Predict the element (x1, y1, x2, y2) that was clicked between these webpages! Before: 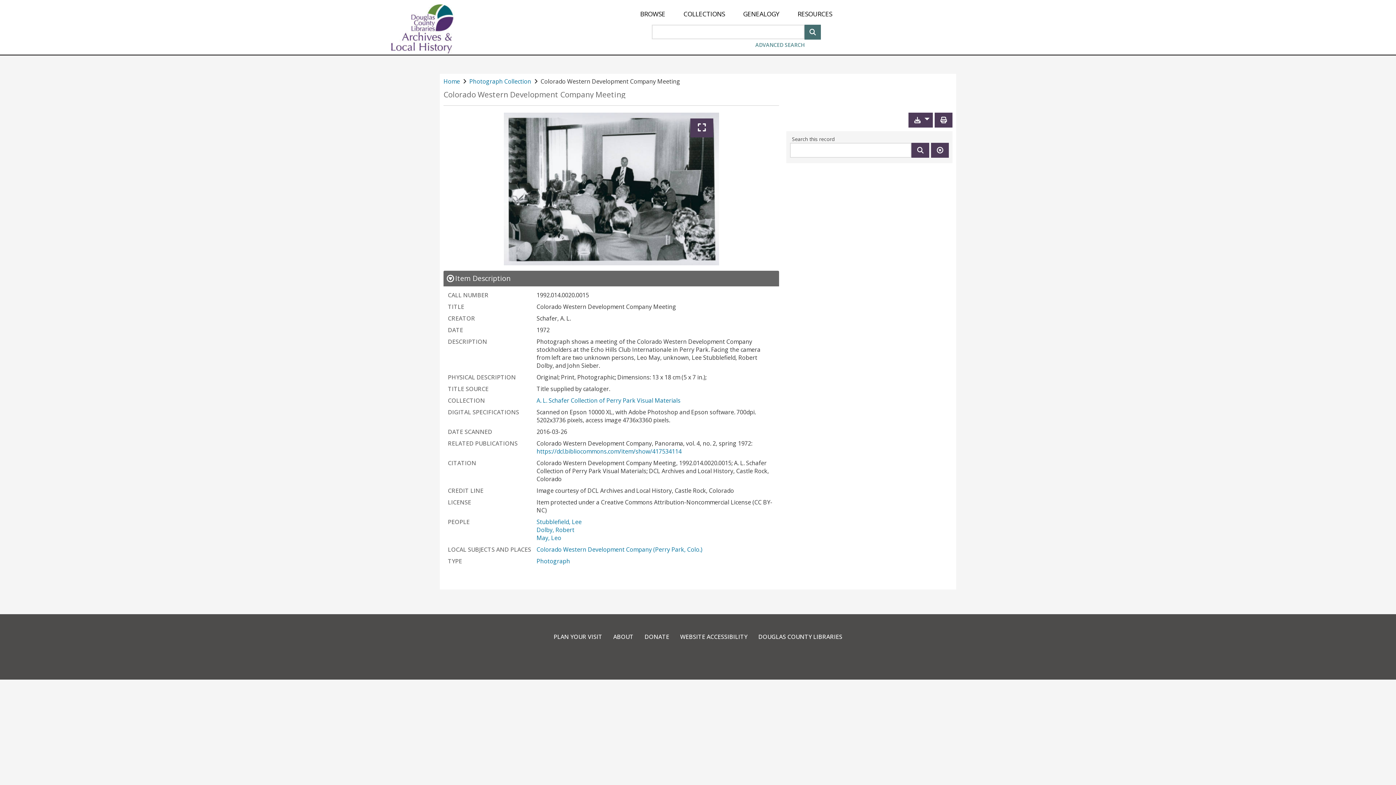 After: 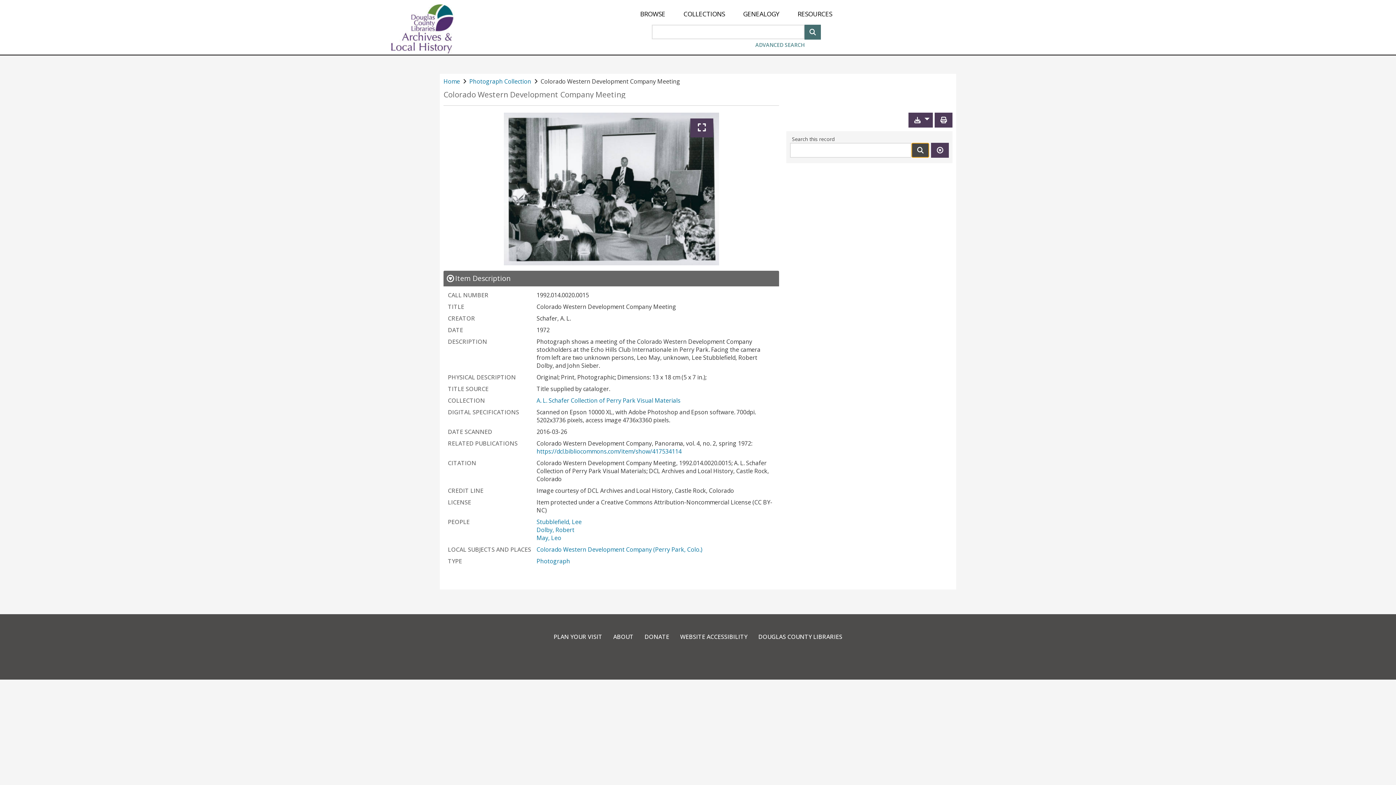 Action: bbox: (911, 142, 929, 157)